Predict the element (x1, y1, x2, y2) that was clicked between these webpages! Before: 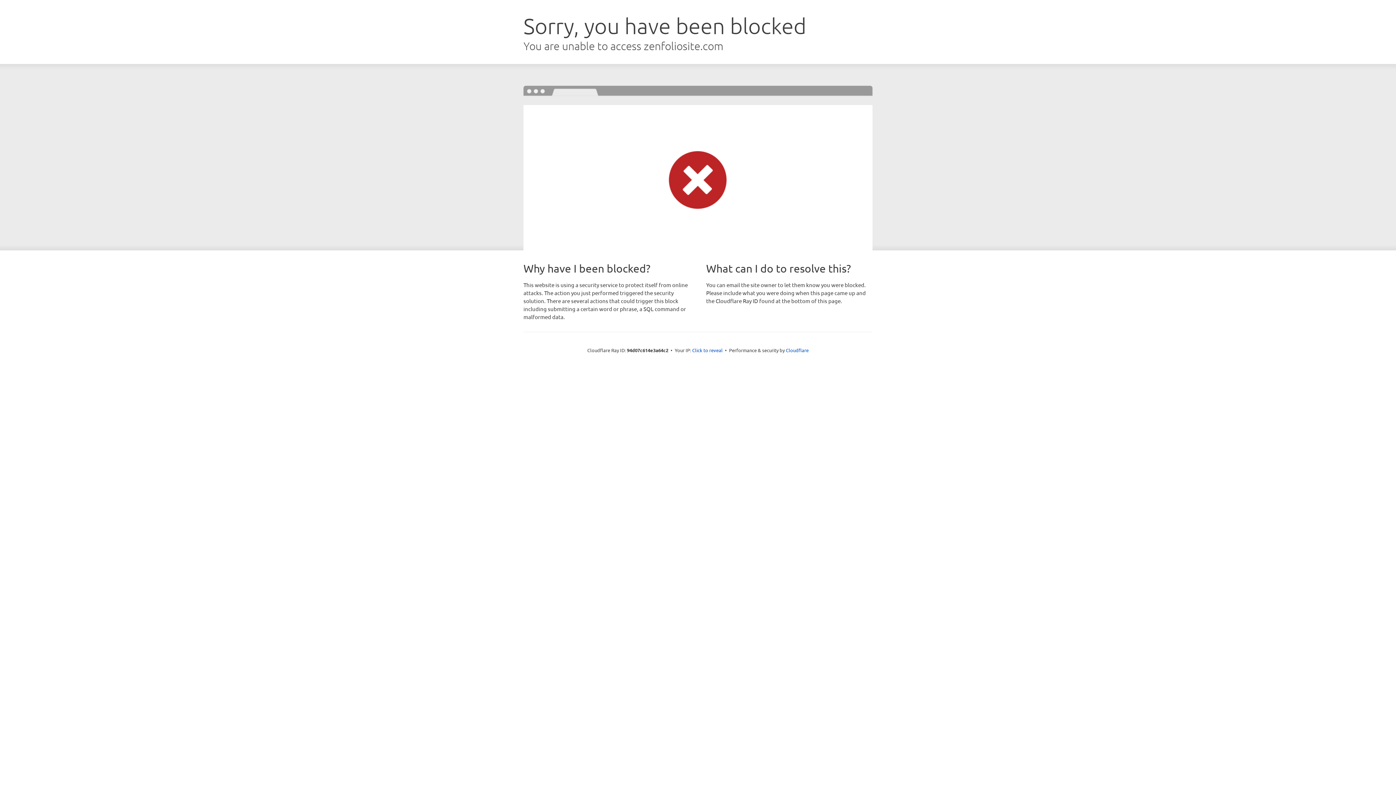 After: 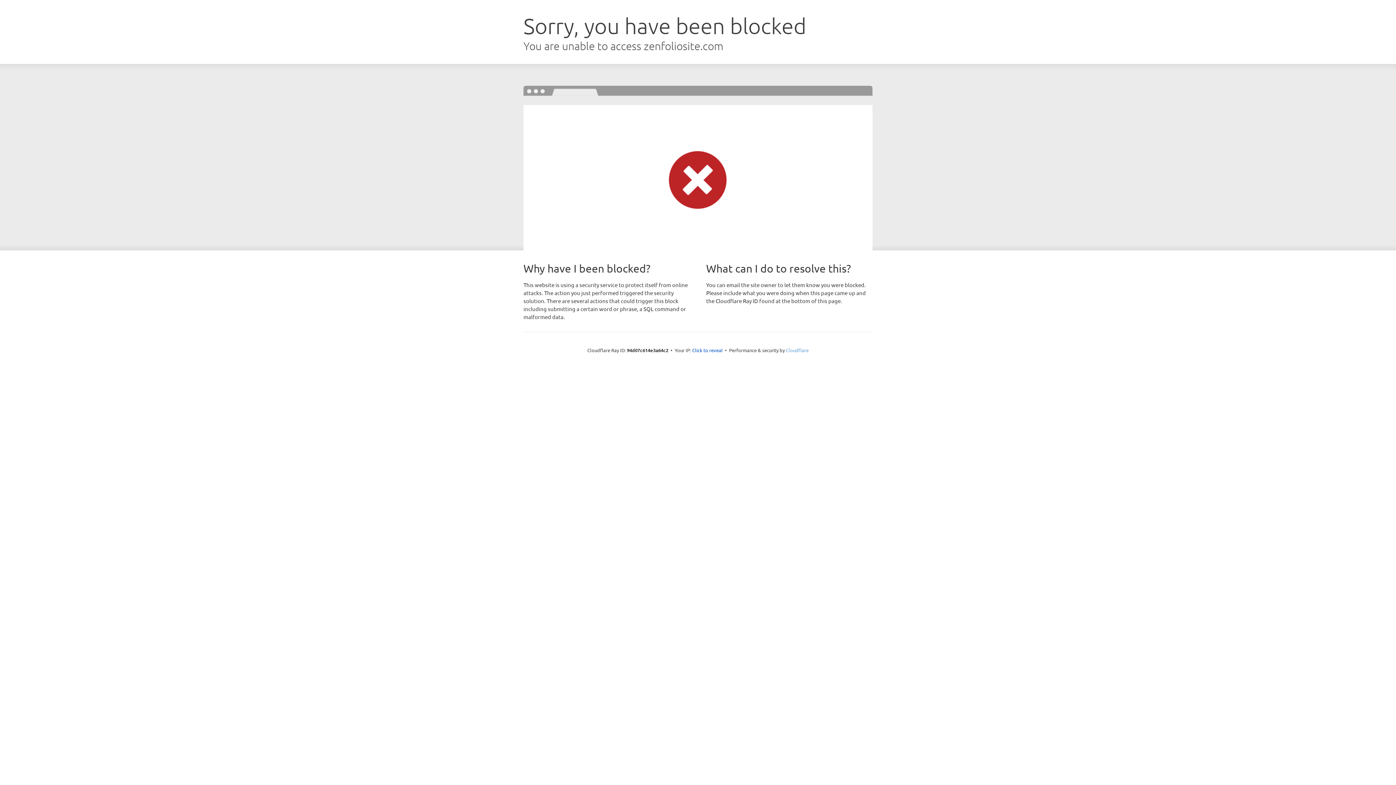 Action: label: Cloudflare bbox: (786, 347, 808, 353)